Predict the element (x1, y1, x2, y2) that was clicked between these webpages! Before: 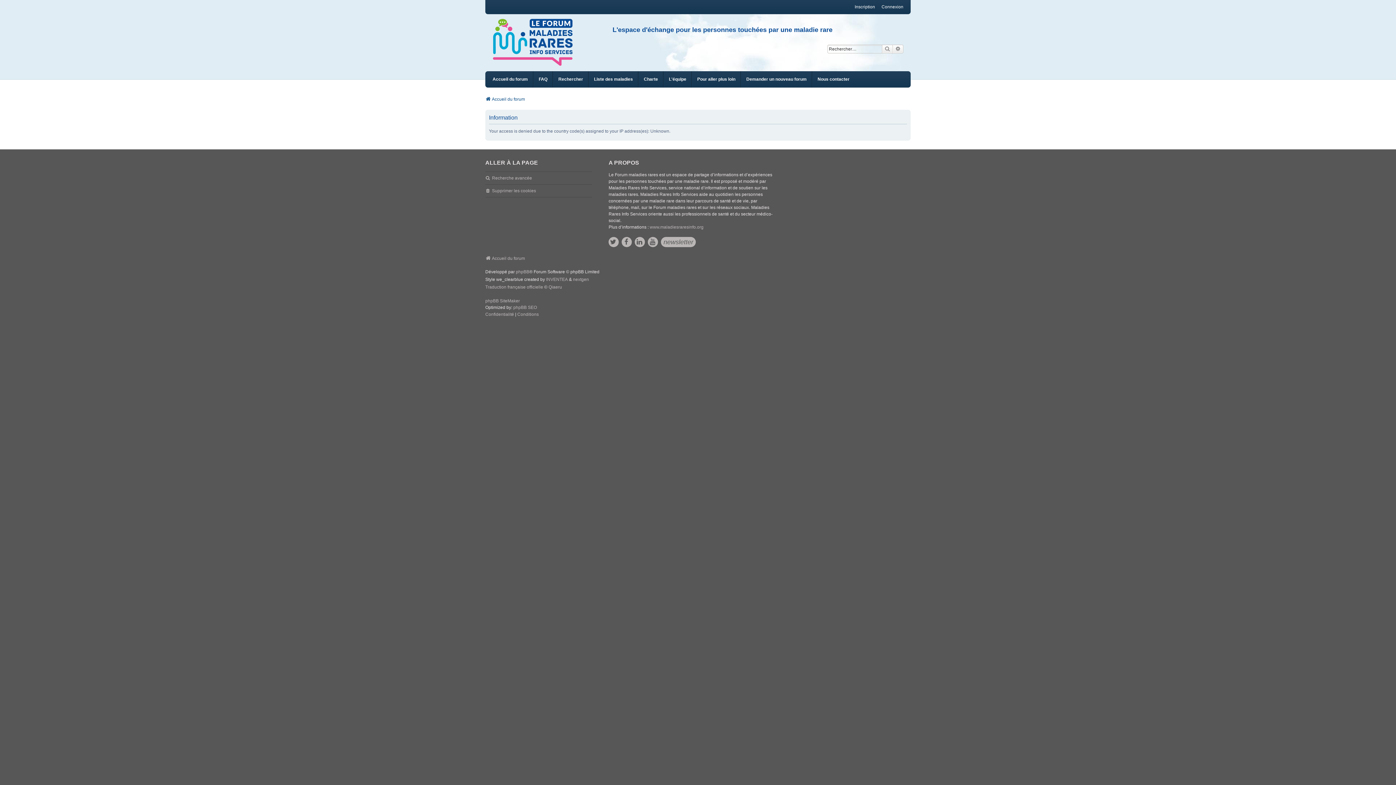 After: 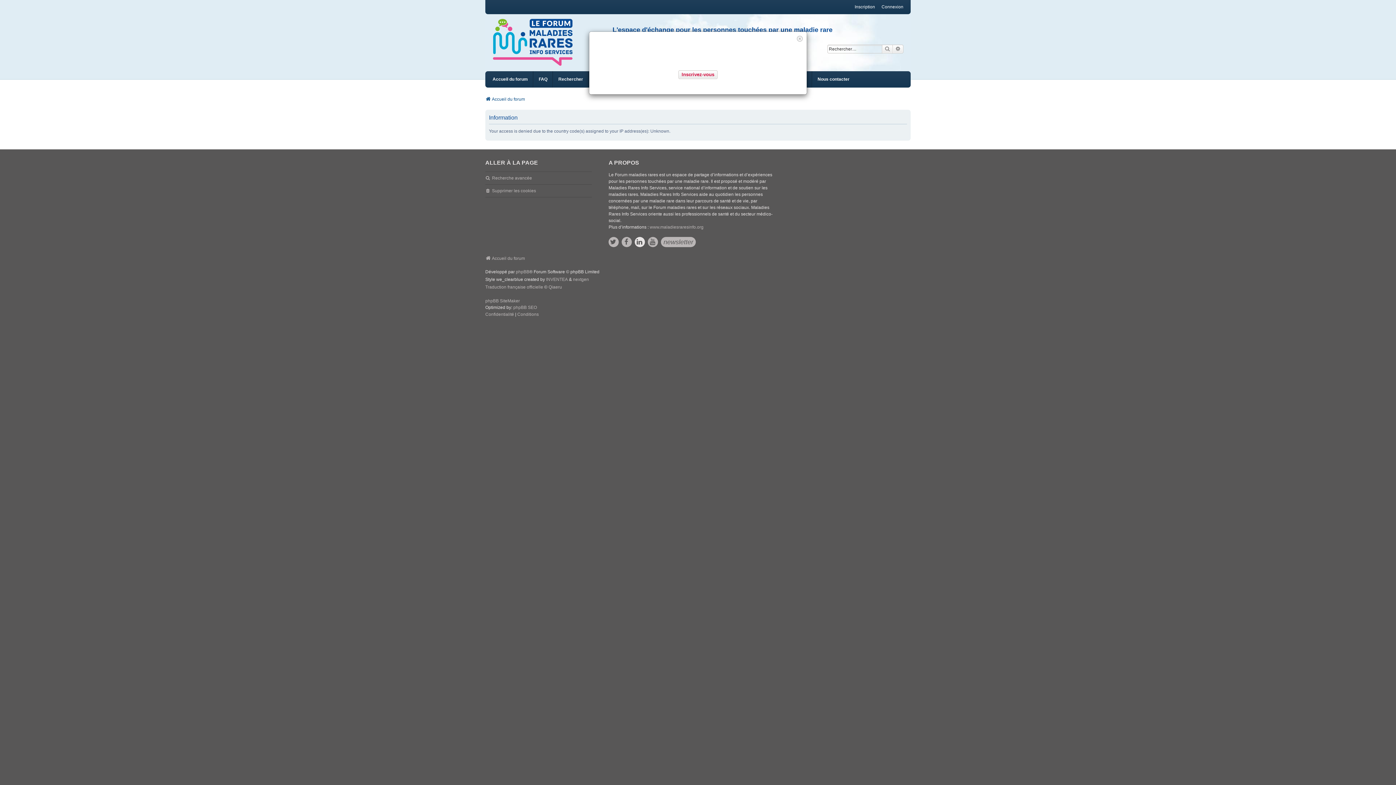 Action: bbox: (635, 237, 645, 247)